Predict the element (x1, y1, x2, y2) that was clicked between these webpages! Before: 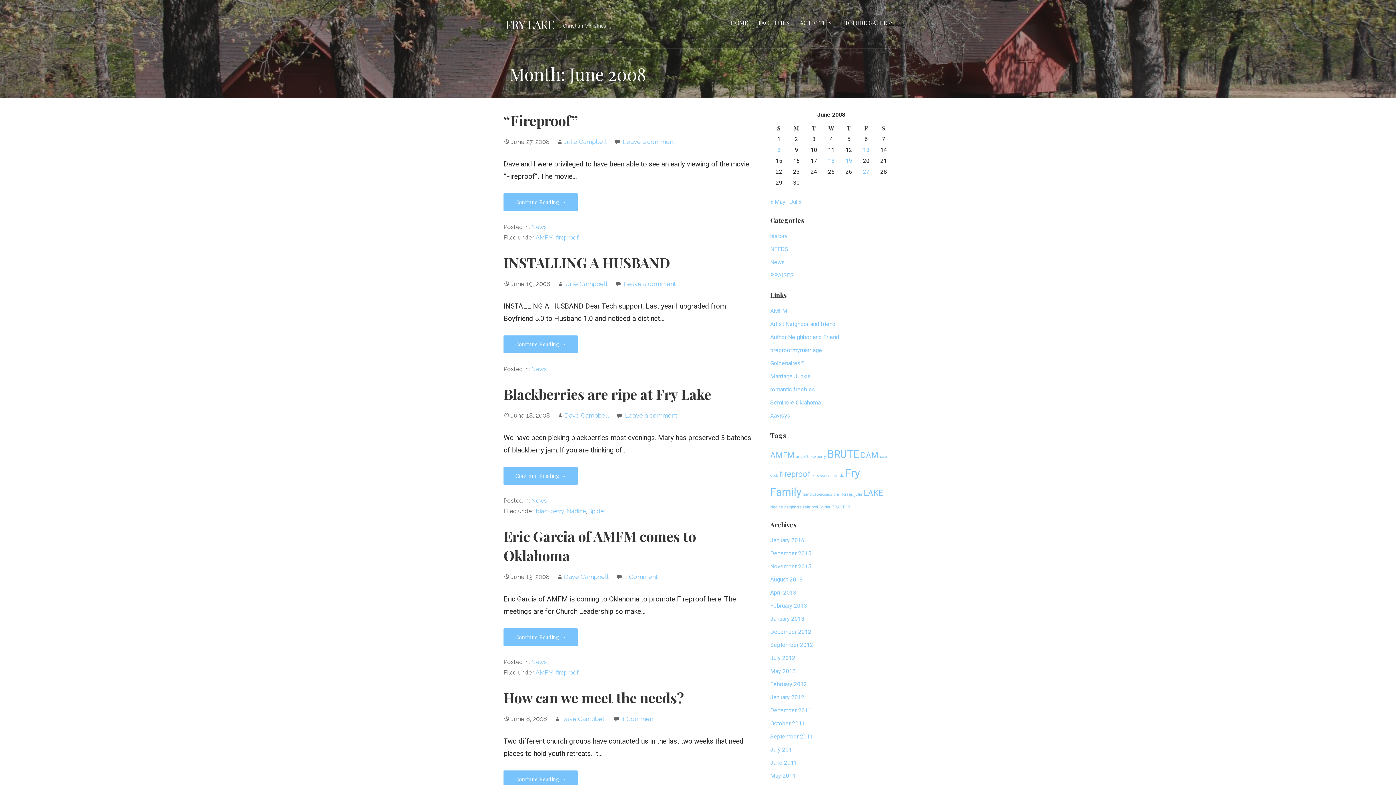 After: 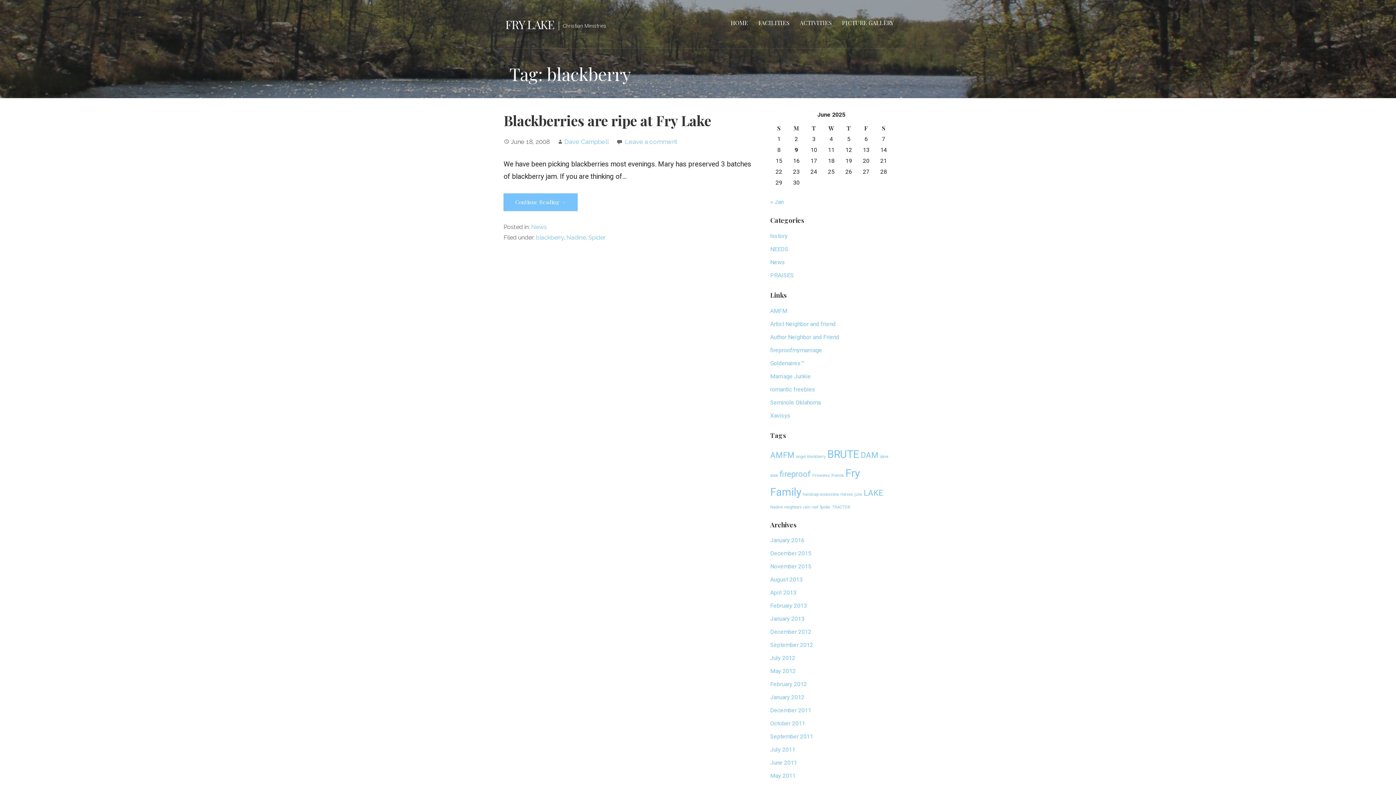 Action: bbox: (807, 454, 826, 459) label: blackberry (1 item)